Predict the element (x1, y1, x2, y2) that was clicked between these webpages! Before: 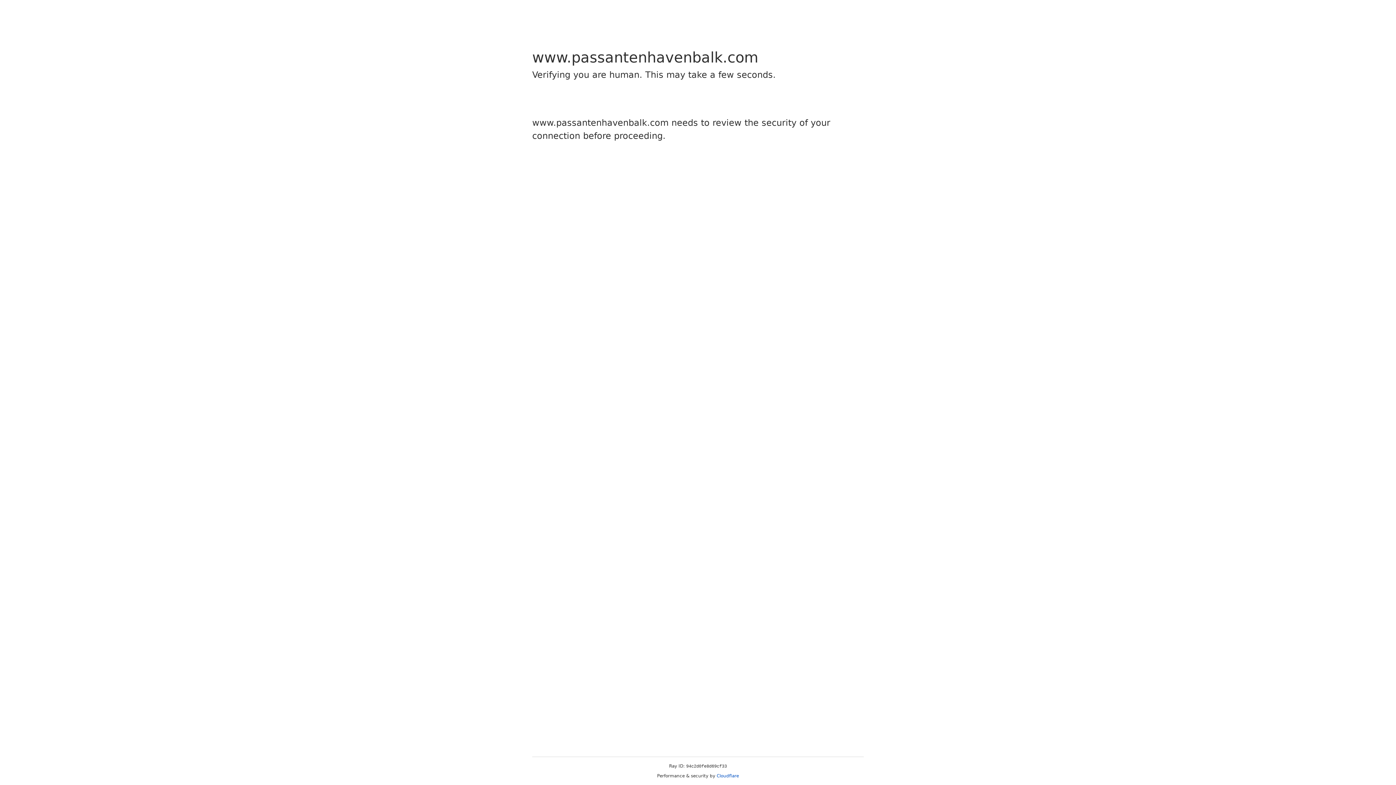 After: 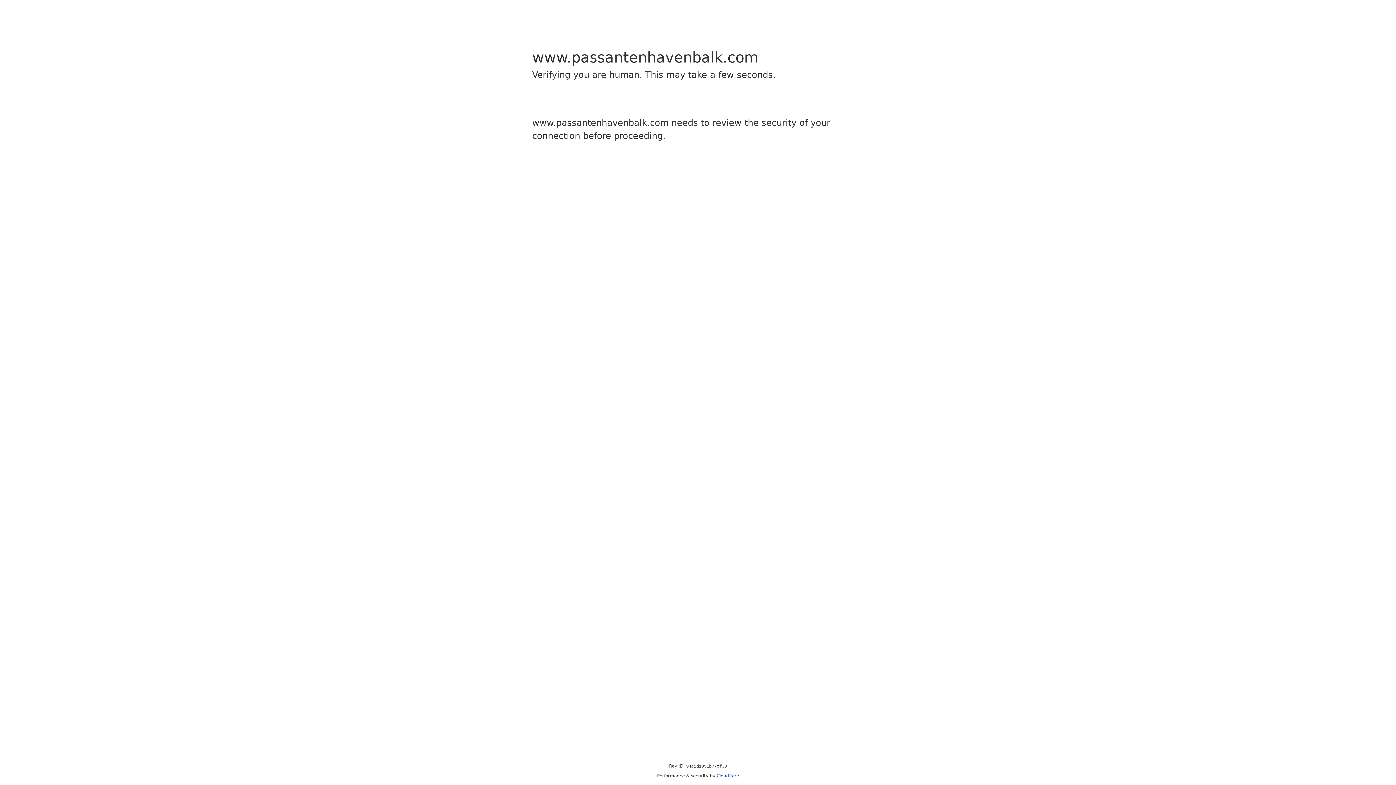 Action: label: Cloudflare bbox: (716, 773, 739, 778)